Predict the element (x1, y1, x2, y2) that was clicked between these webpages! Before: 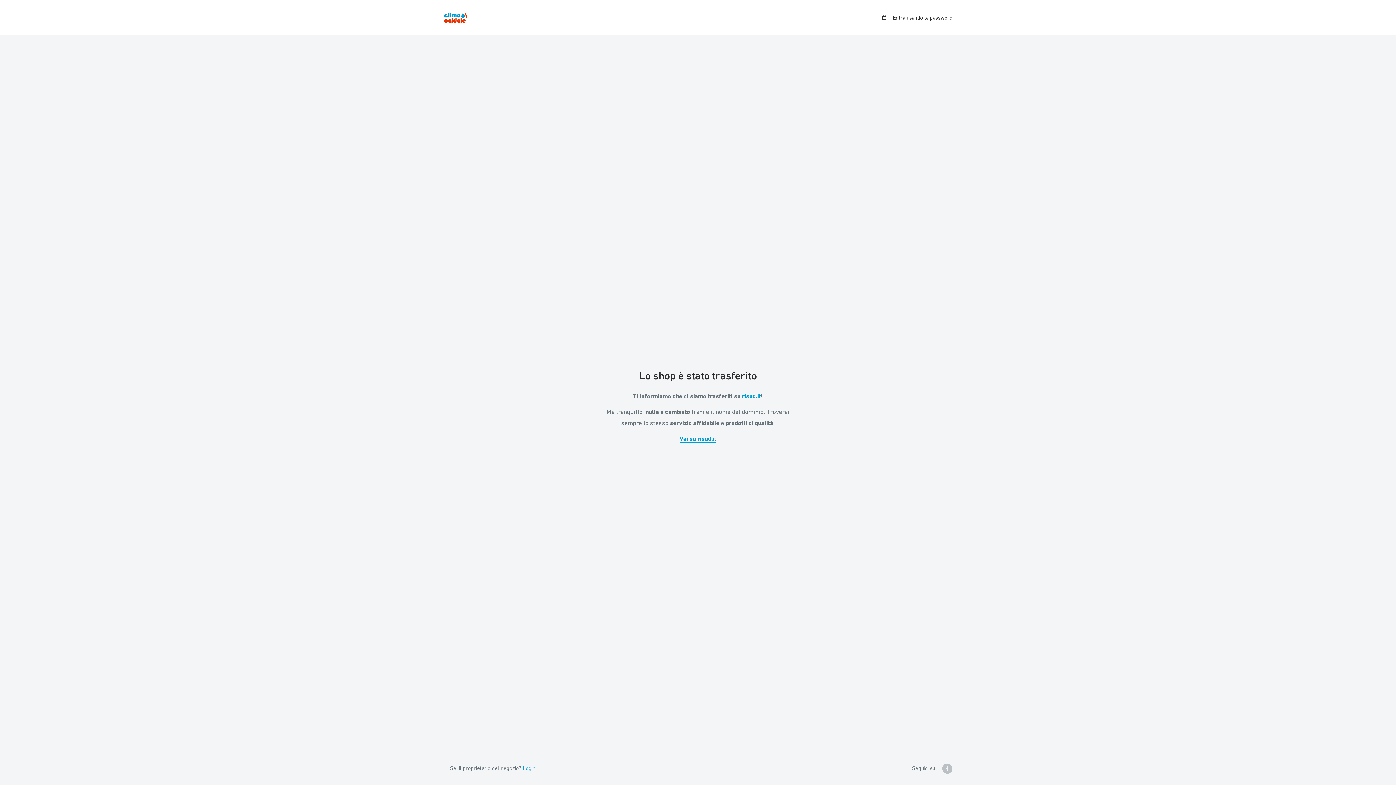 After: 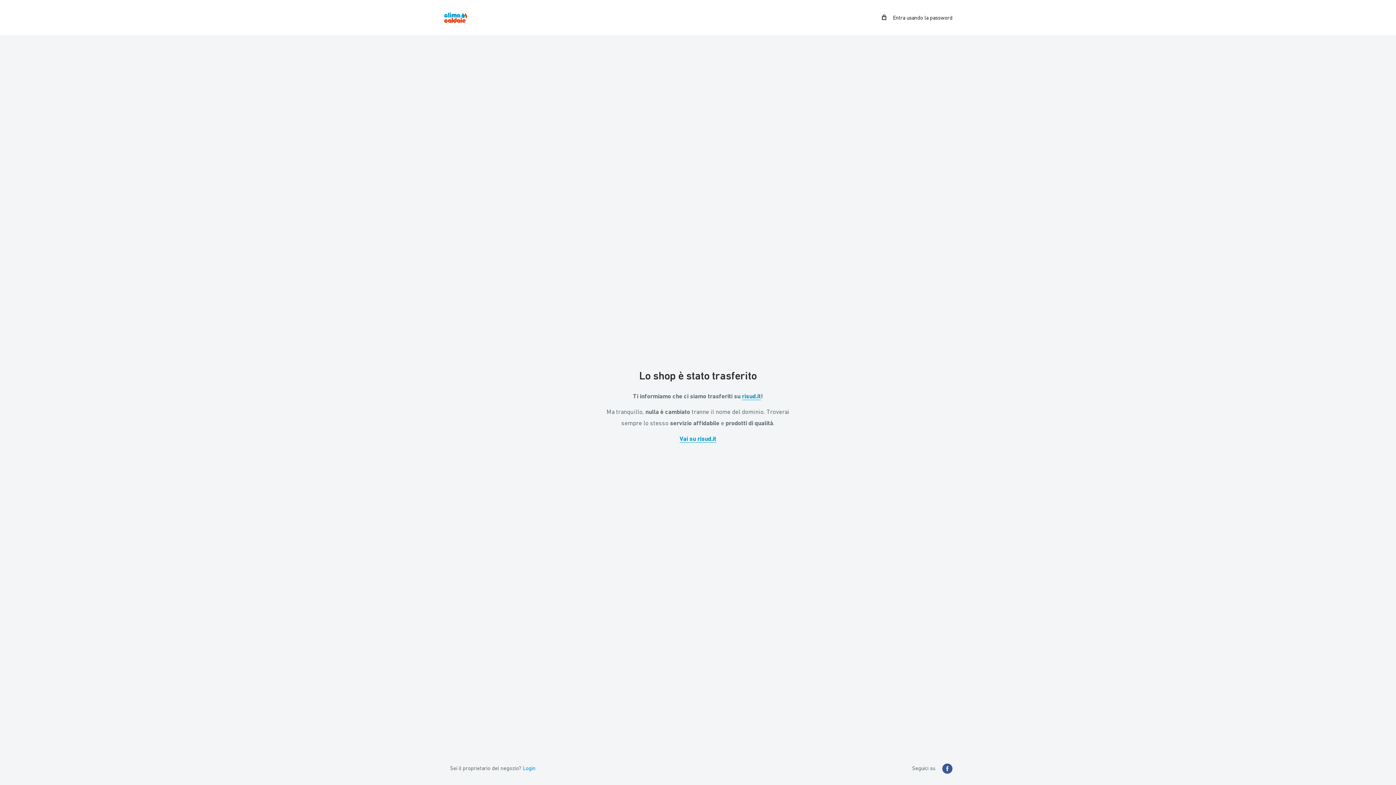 Action: bbox: (942, 763, 952, 774) label: Seguici su Facebook